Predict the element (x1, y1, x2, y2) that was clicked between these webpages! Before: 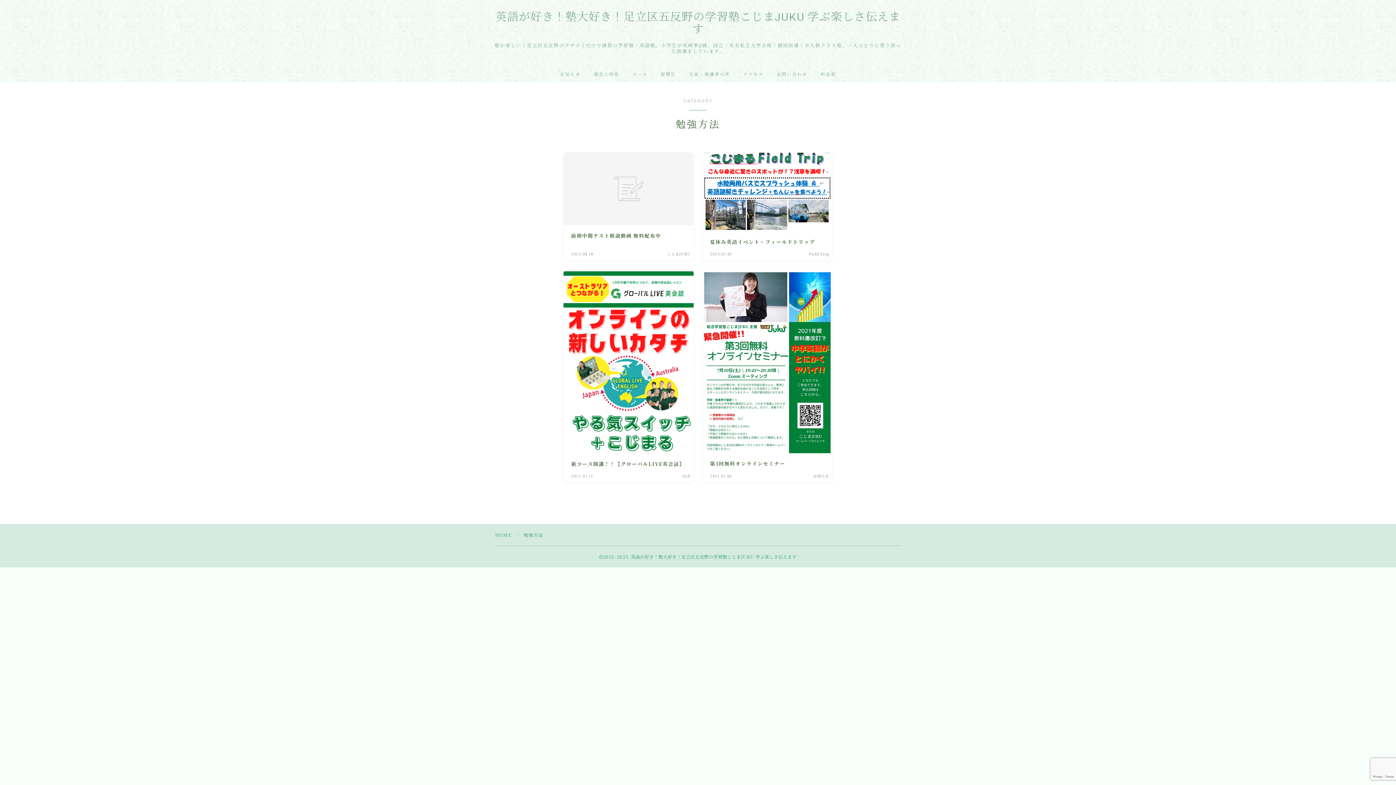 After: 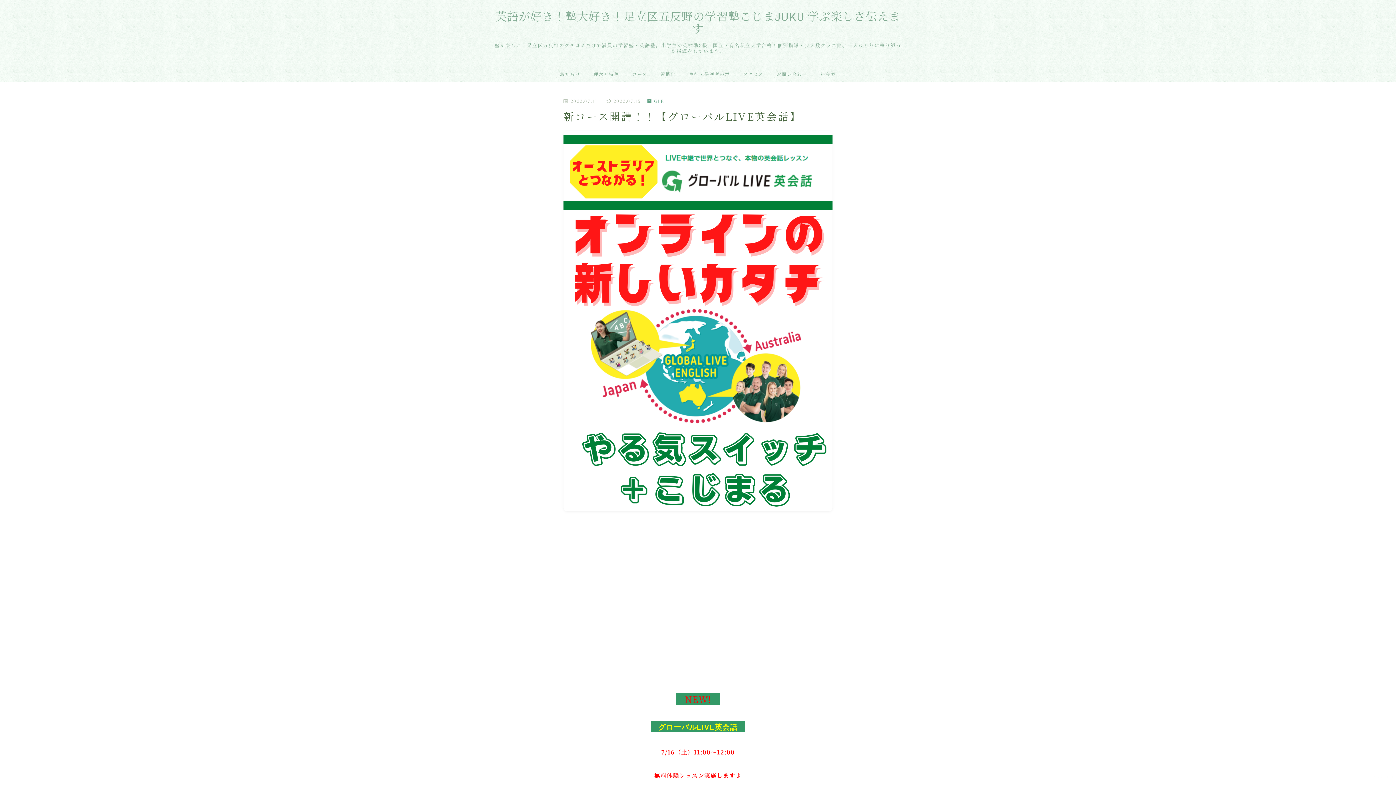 Action: bbox: (563, 269, 693, 482) label: 新コース開講！！【グローバルLIVE英会話】
2022.07.11
GLE